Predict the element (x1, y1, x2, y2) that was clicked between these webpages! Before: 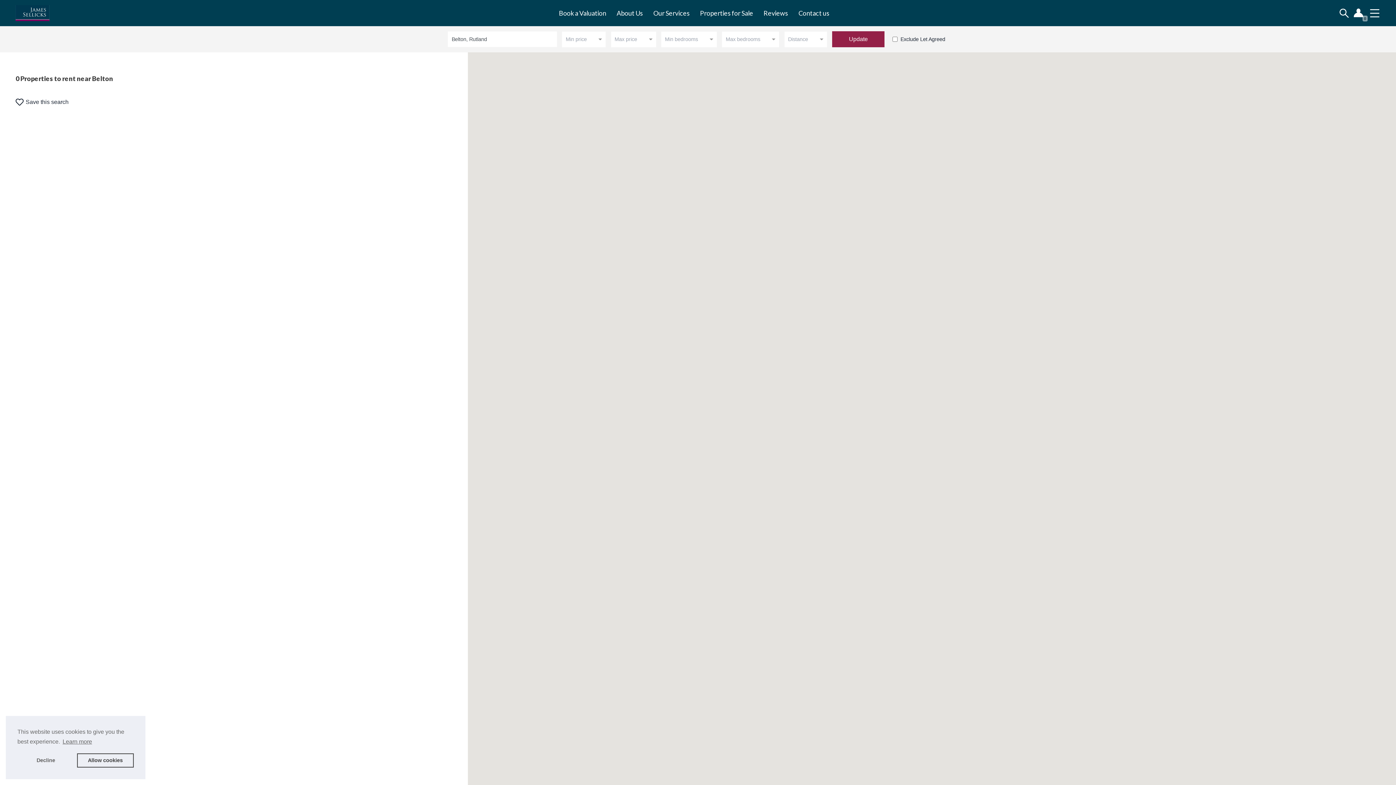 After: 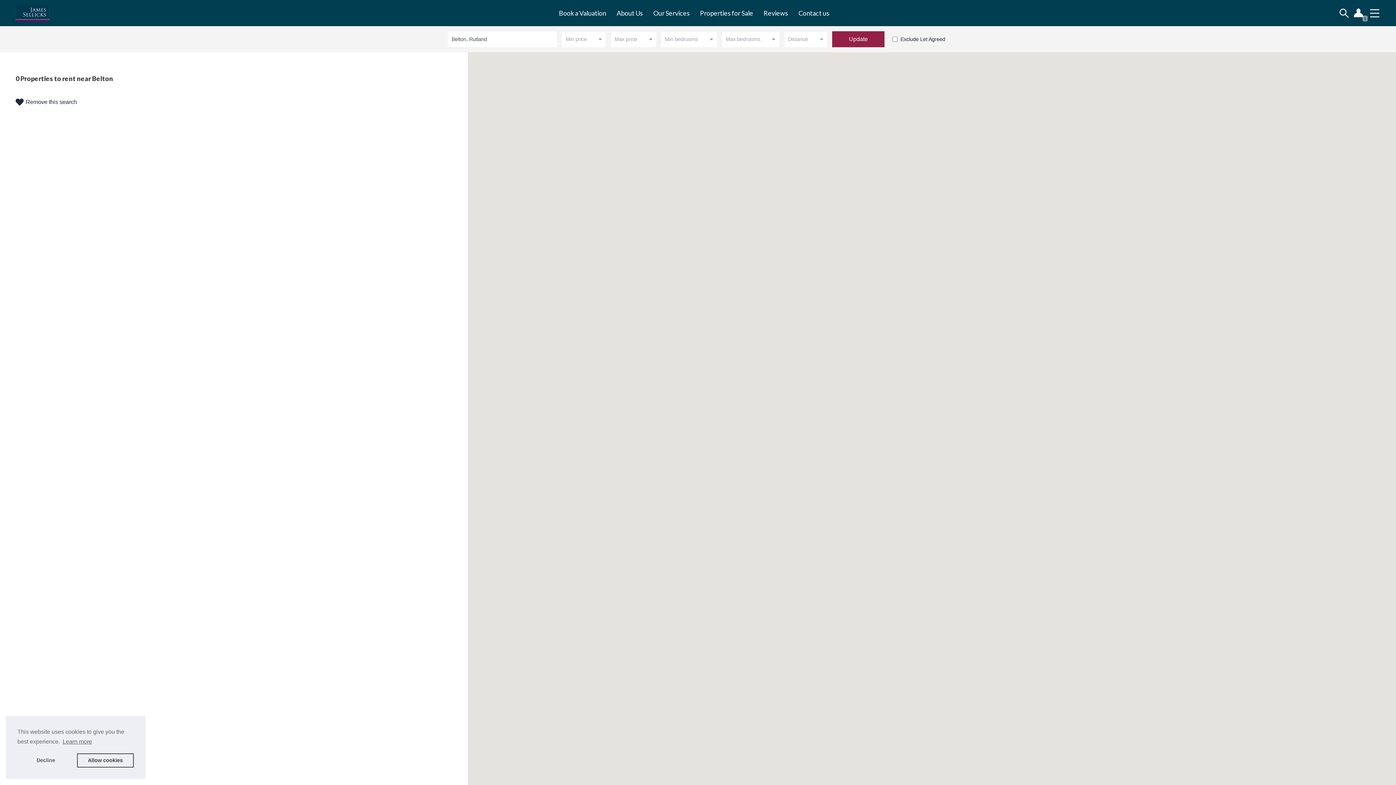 Action: bbox: (15, 98, 68, 105) label:  Save this search